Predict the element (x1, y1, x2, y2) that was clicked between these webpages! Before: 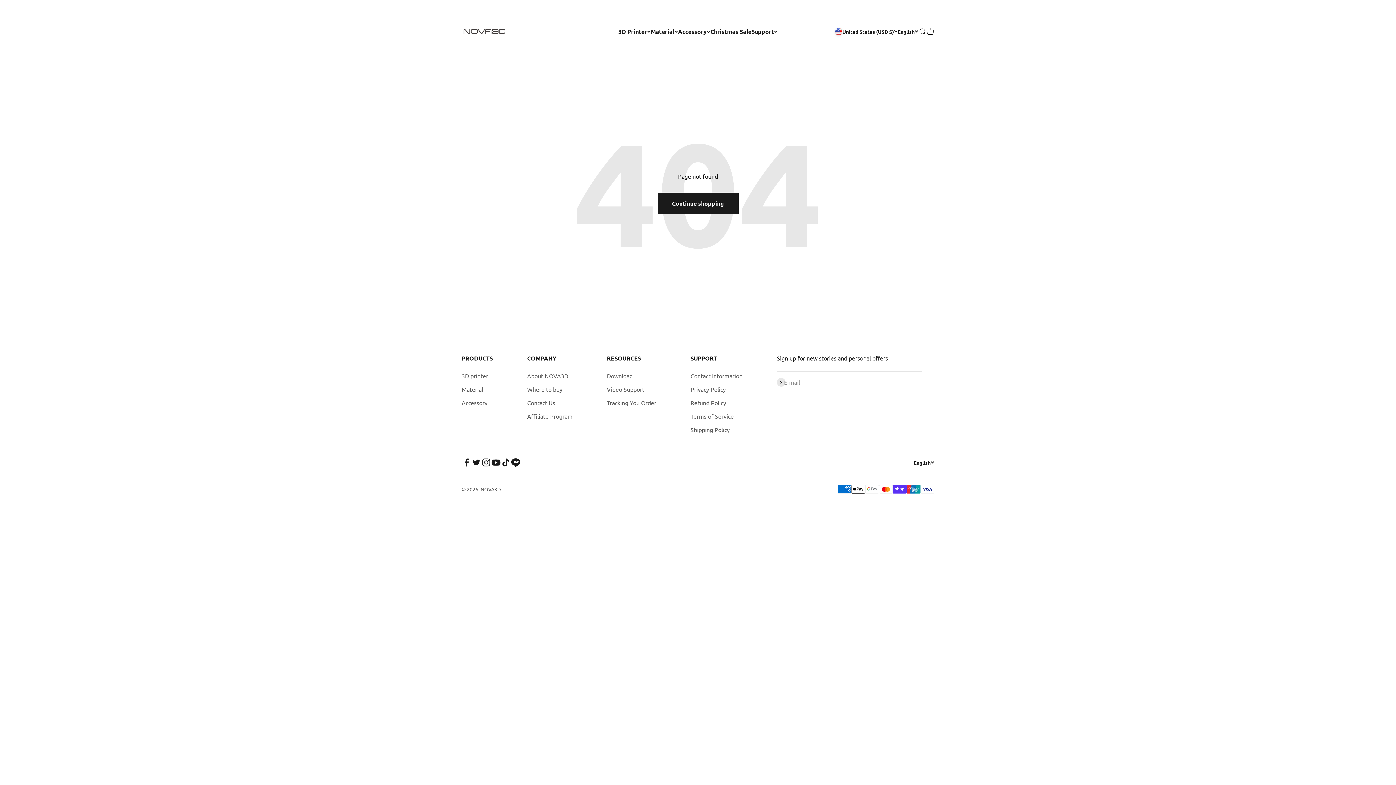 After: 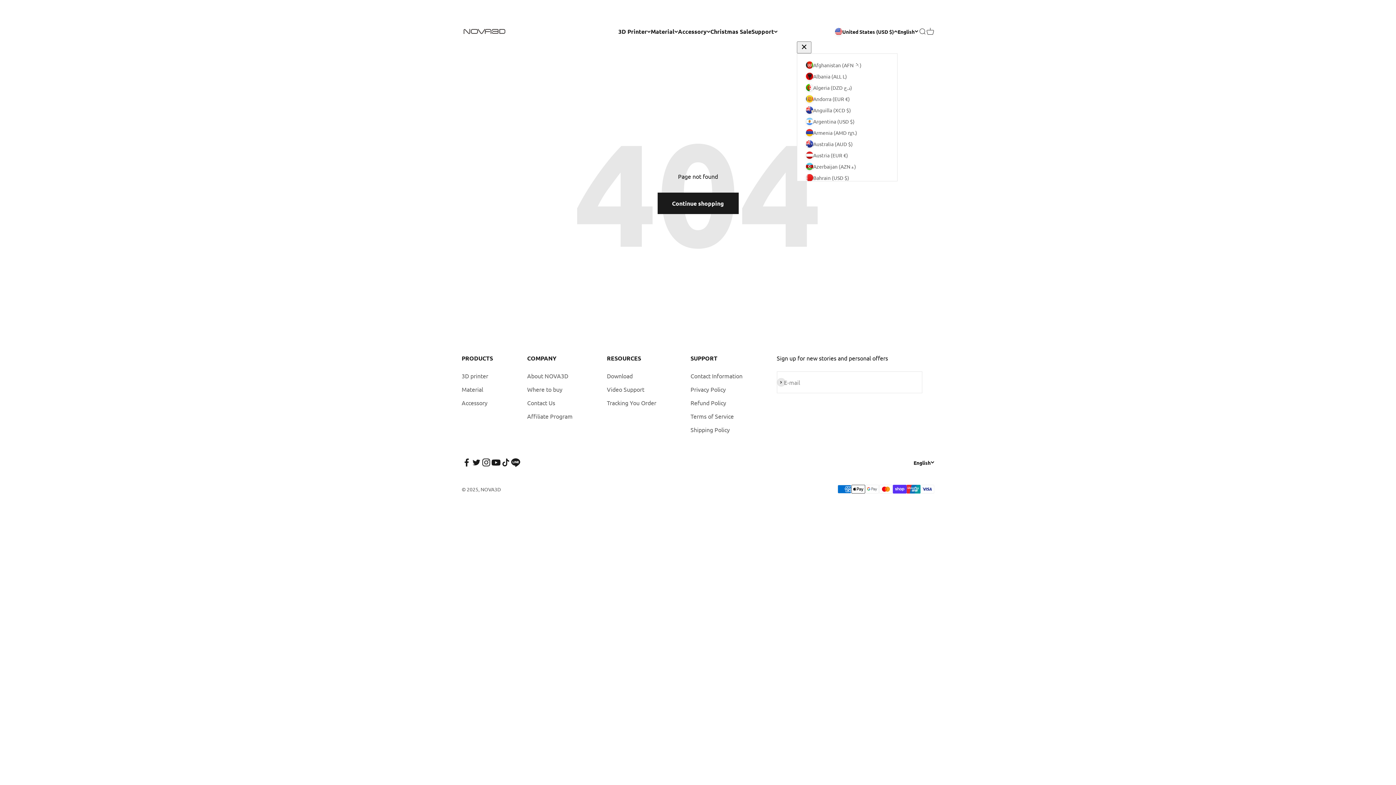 Action: bbox: (835, 27, 897, 35) label: United States (USD $)